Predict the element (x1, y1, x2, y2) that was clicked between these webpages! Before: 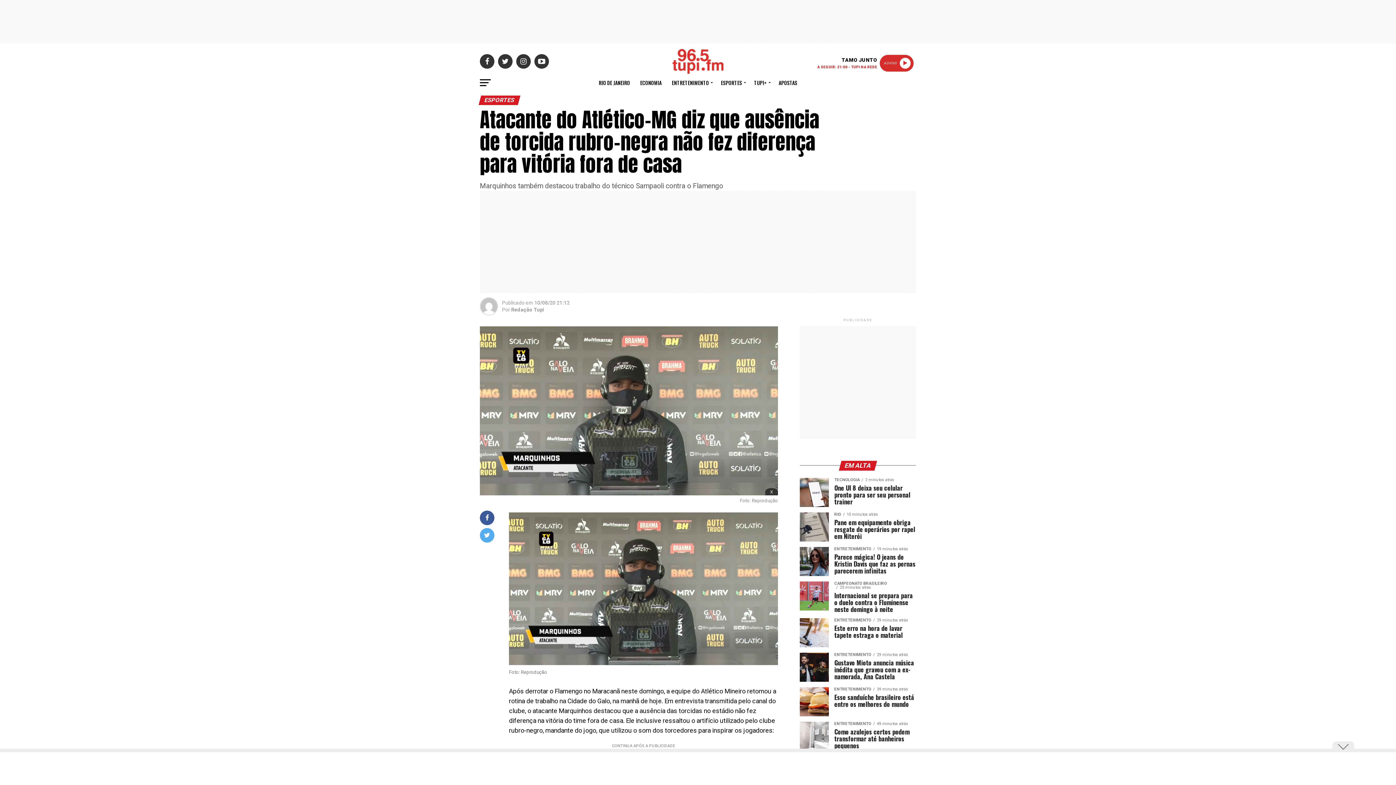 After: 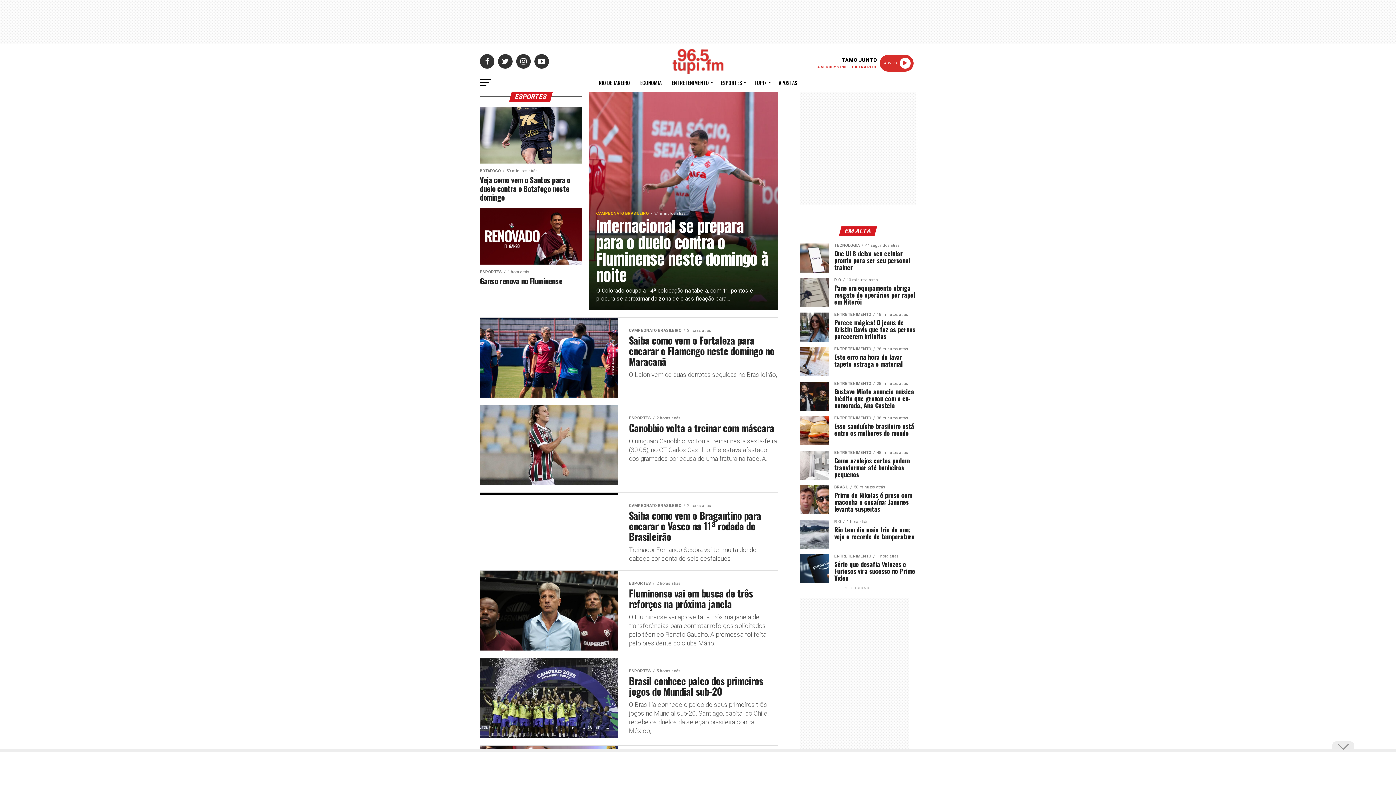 Action: bbox: (716, 73, 748, 91) label: ESPORTES